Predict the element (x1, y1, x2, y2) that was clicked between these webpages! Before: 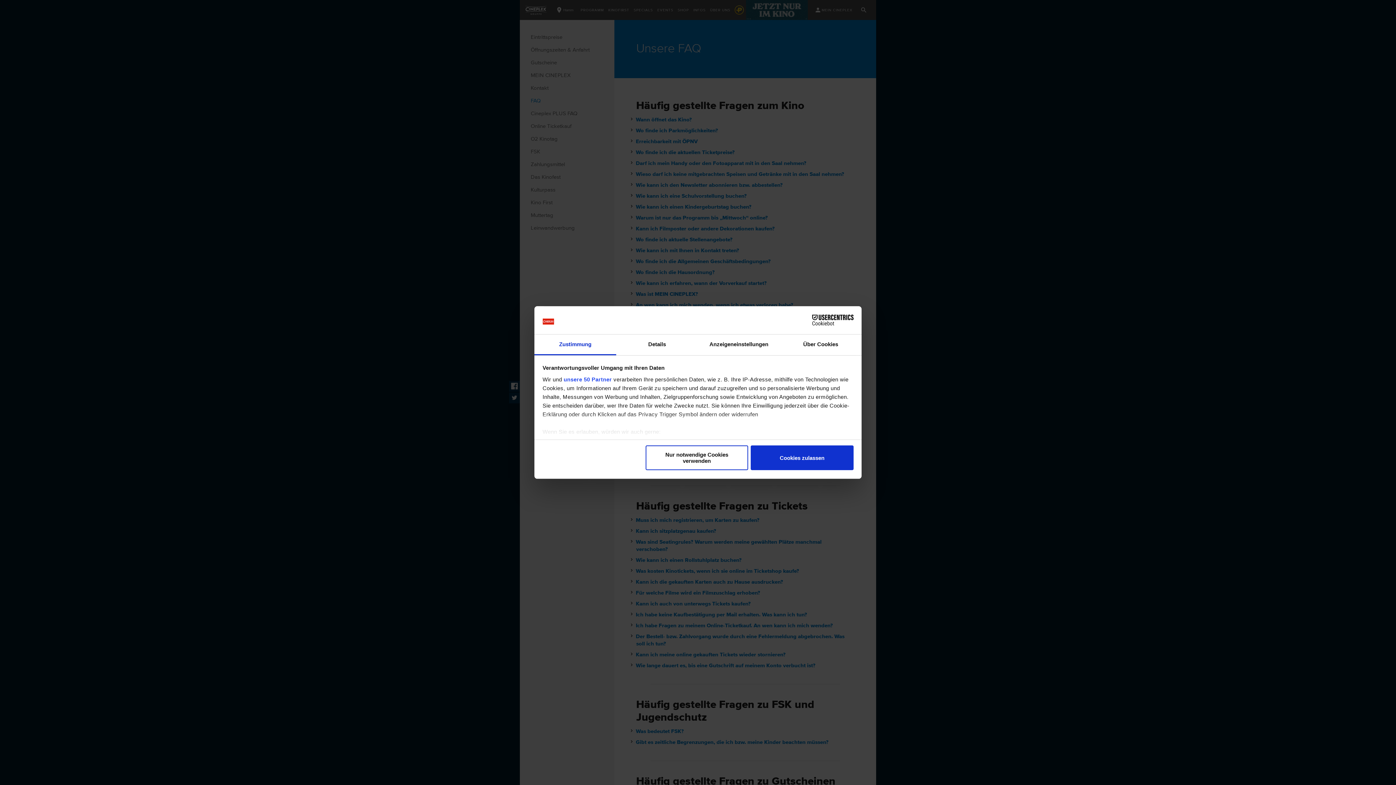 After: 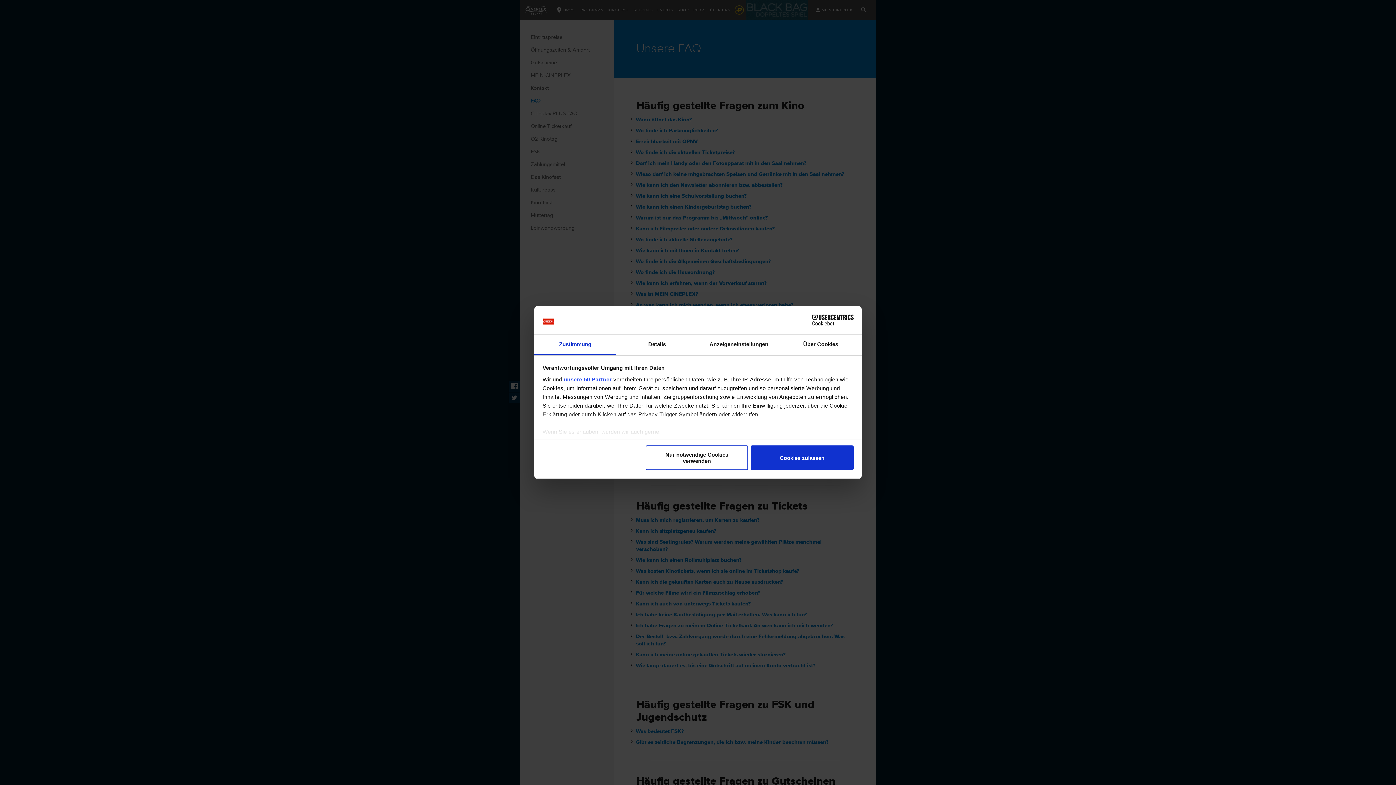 Action: bbox: (534, 334, 616, 355) label: Zustimmung